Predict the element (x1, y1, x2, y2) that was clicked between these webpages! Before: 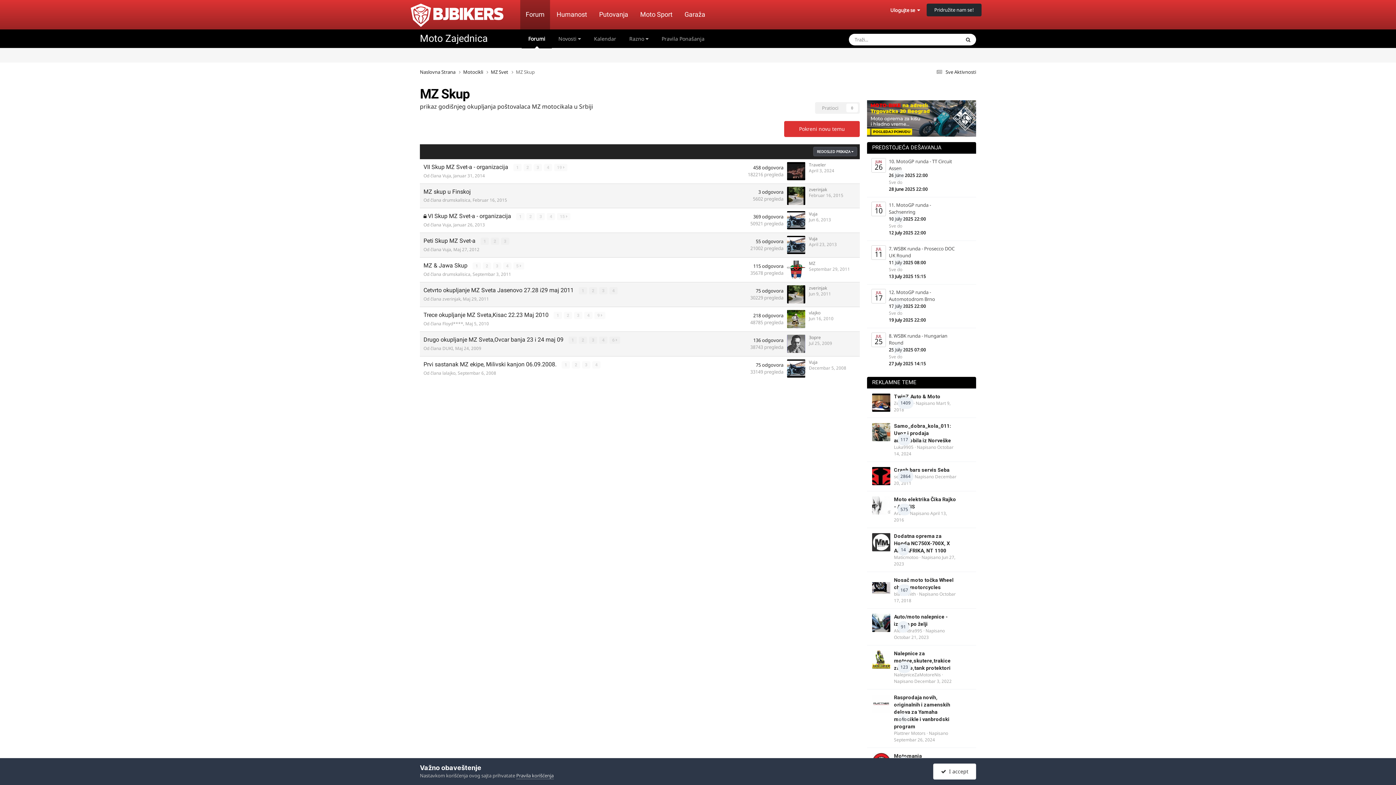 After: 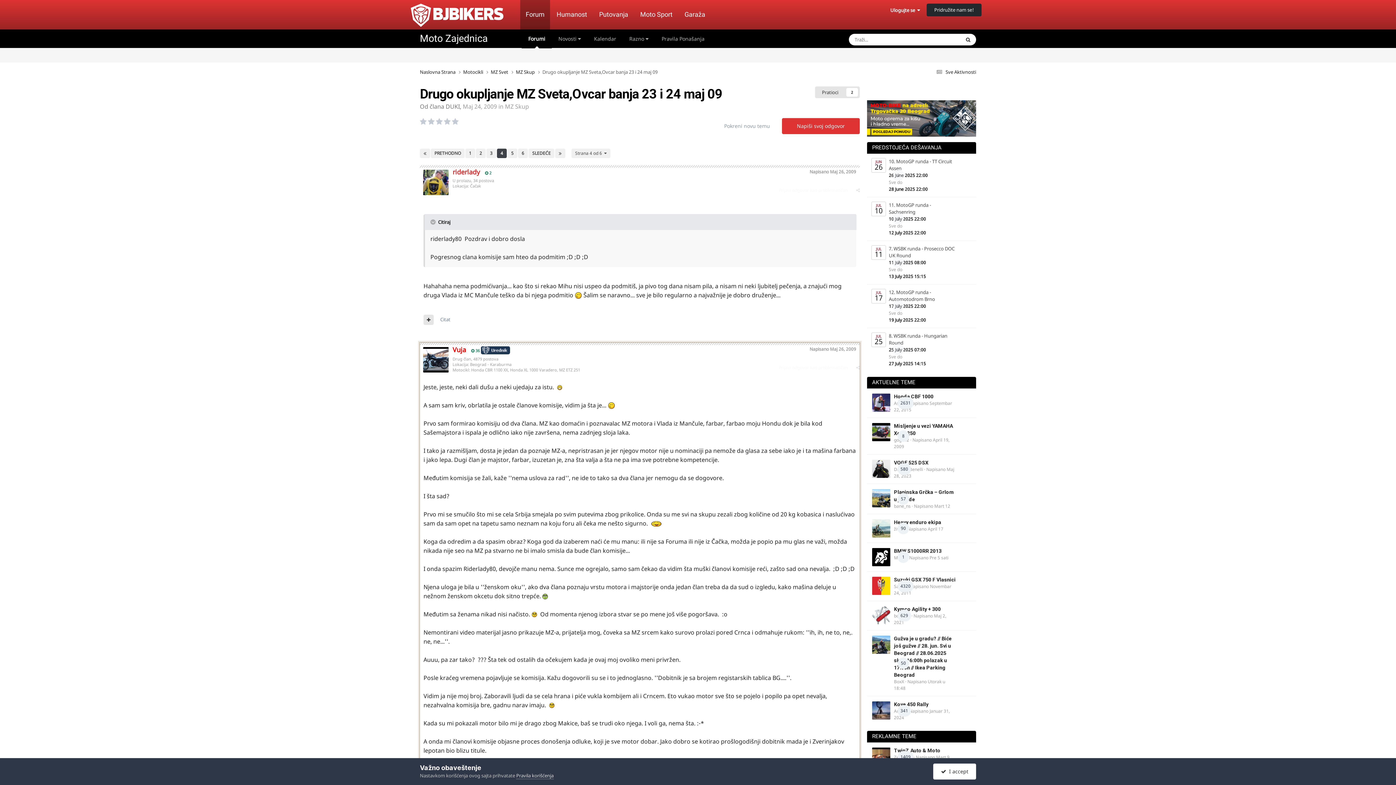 Action: bbox: (599, 336, 607, 343) label: 4